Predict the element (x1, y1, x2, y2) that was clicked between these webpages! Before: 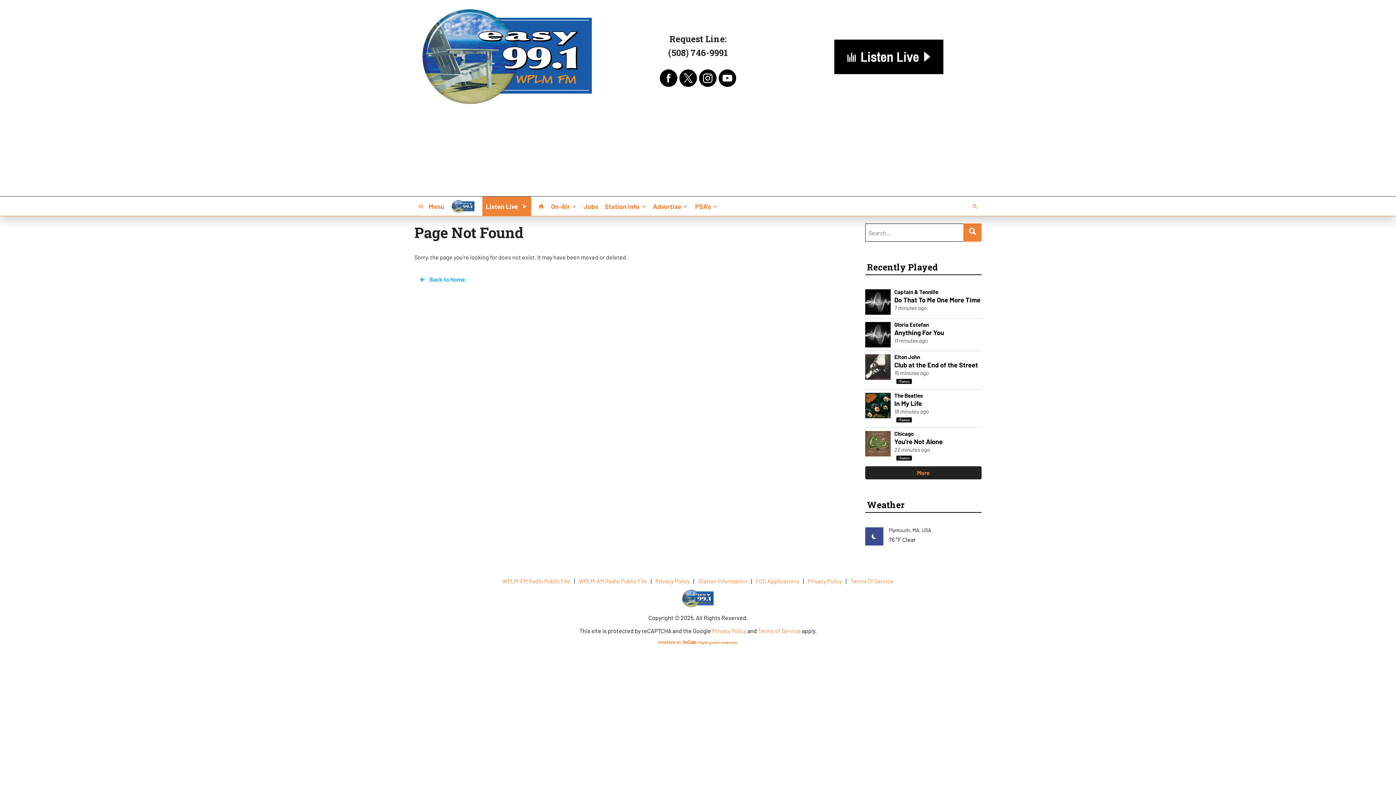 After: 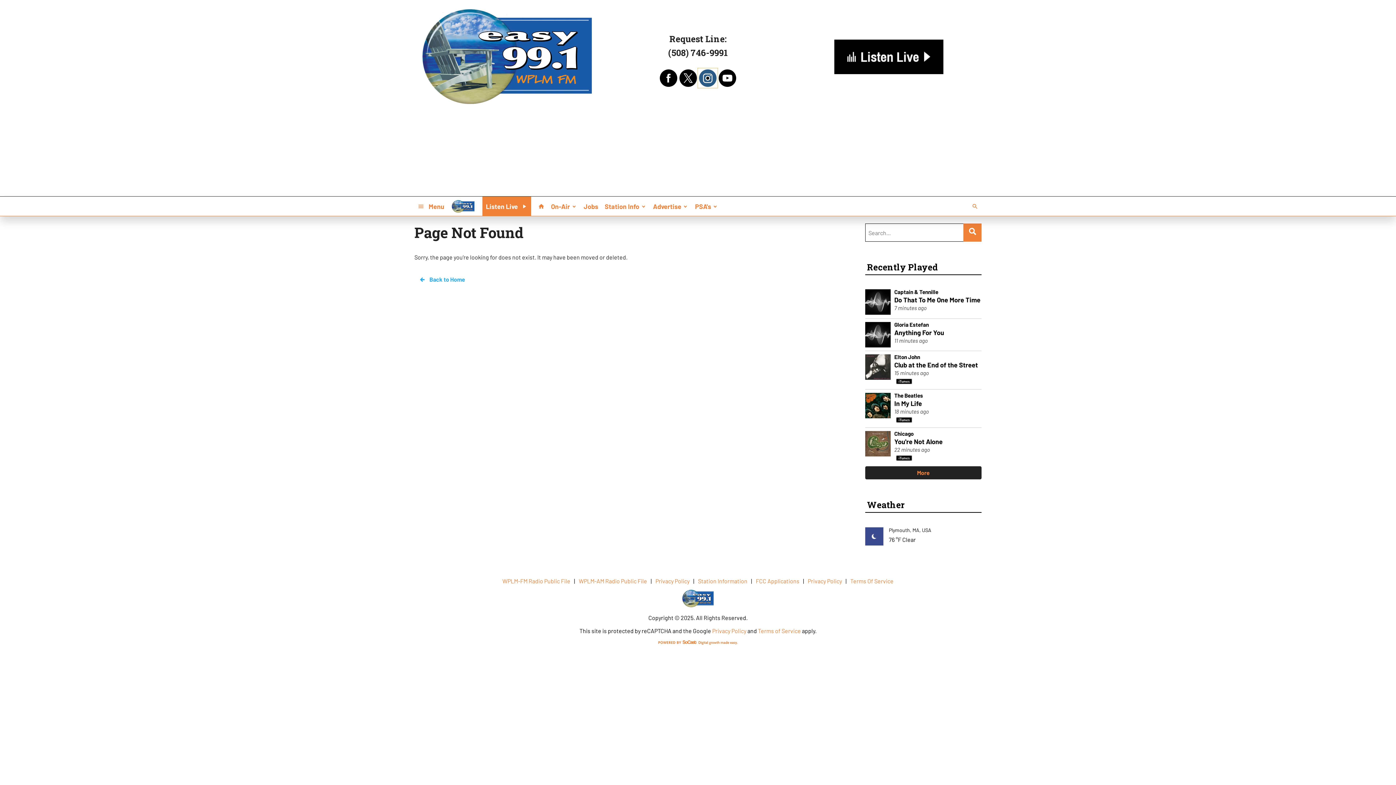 Action: bbox: (698, 68, 717, 87)